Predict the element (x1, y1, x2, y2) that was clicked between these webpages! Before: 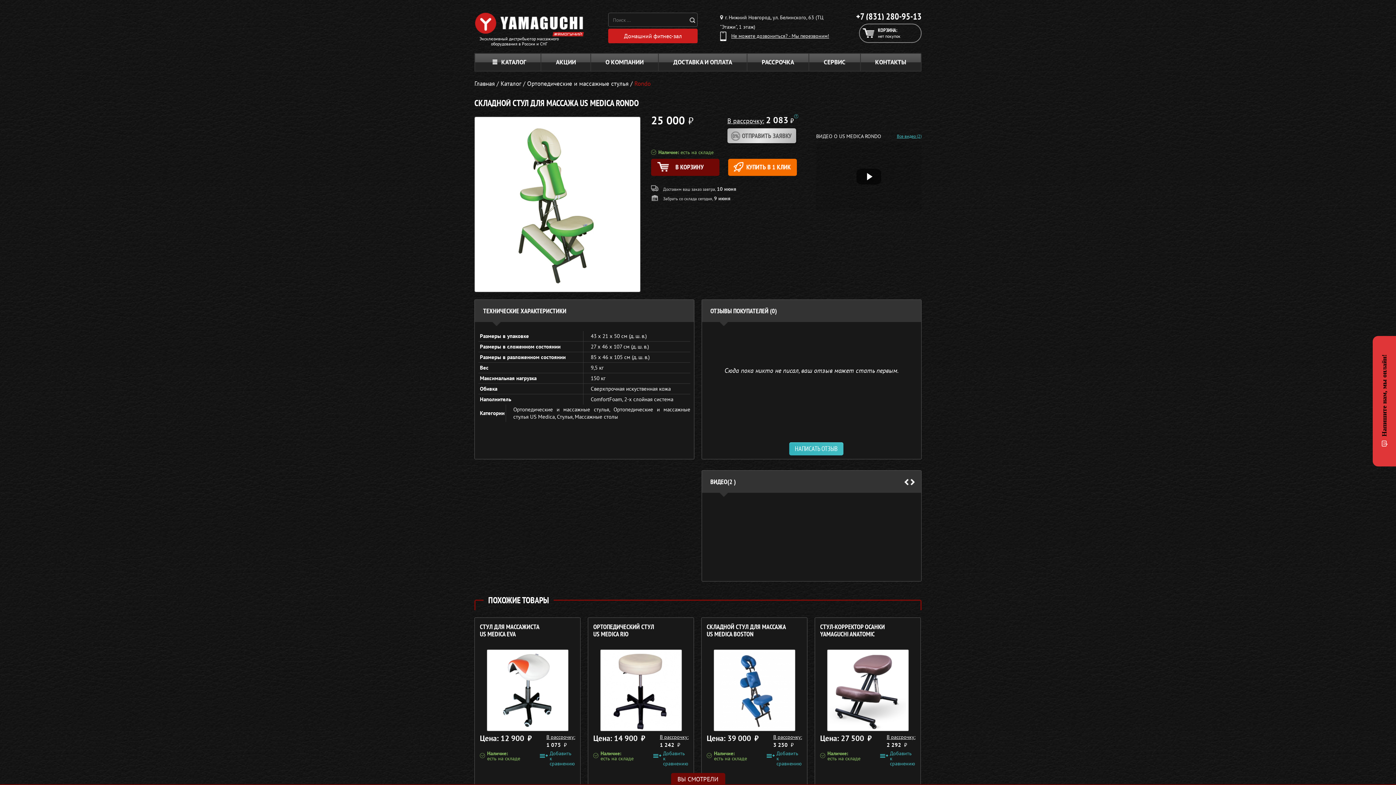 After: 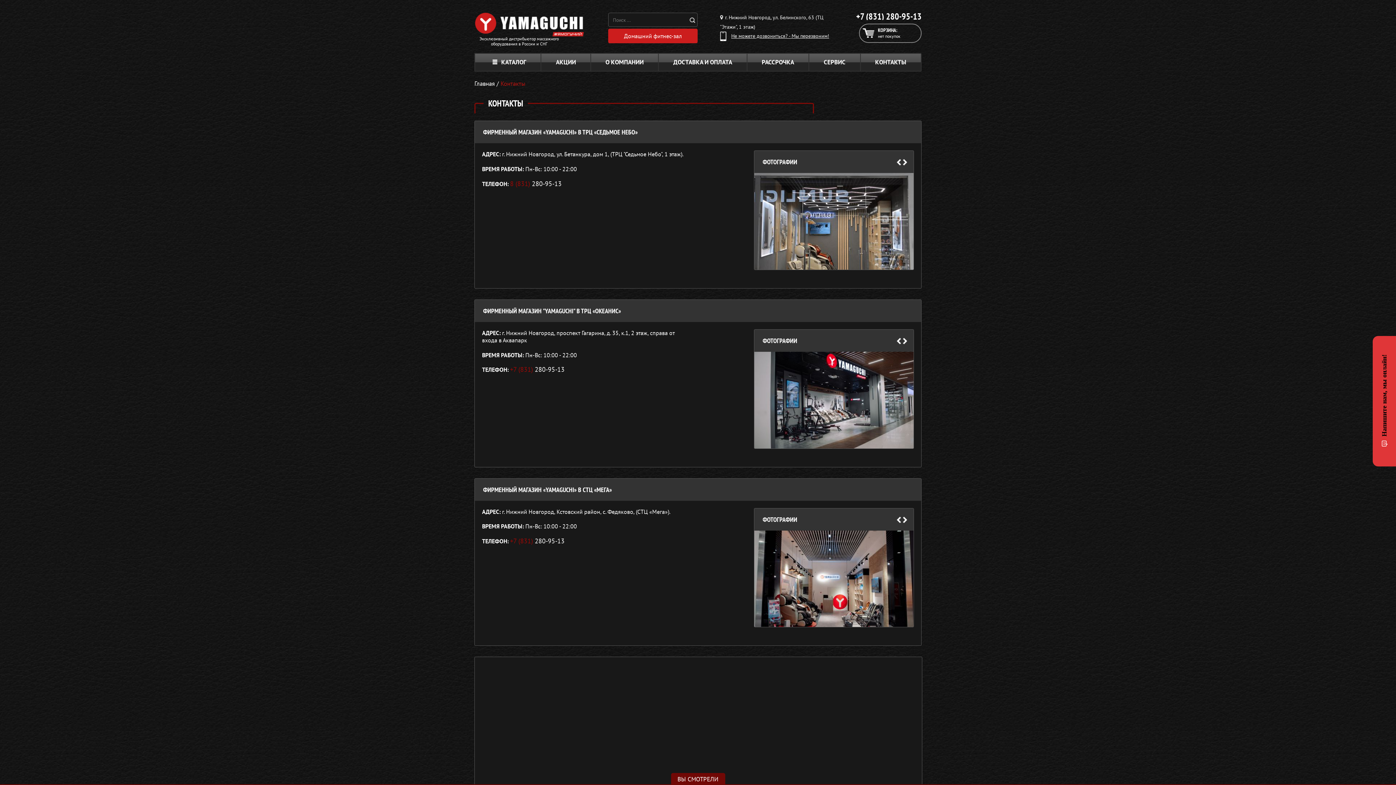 Action: label: КОНТАКТЫ bbox: (860, 53, 921, 71)